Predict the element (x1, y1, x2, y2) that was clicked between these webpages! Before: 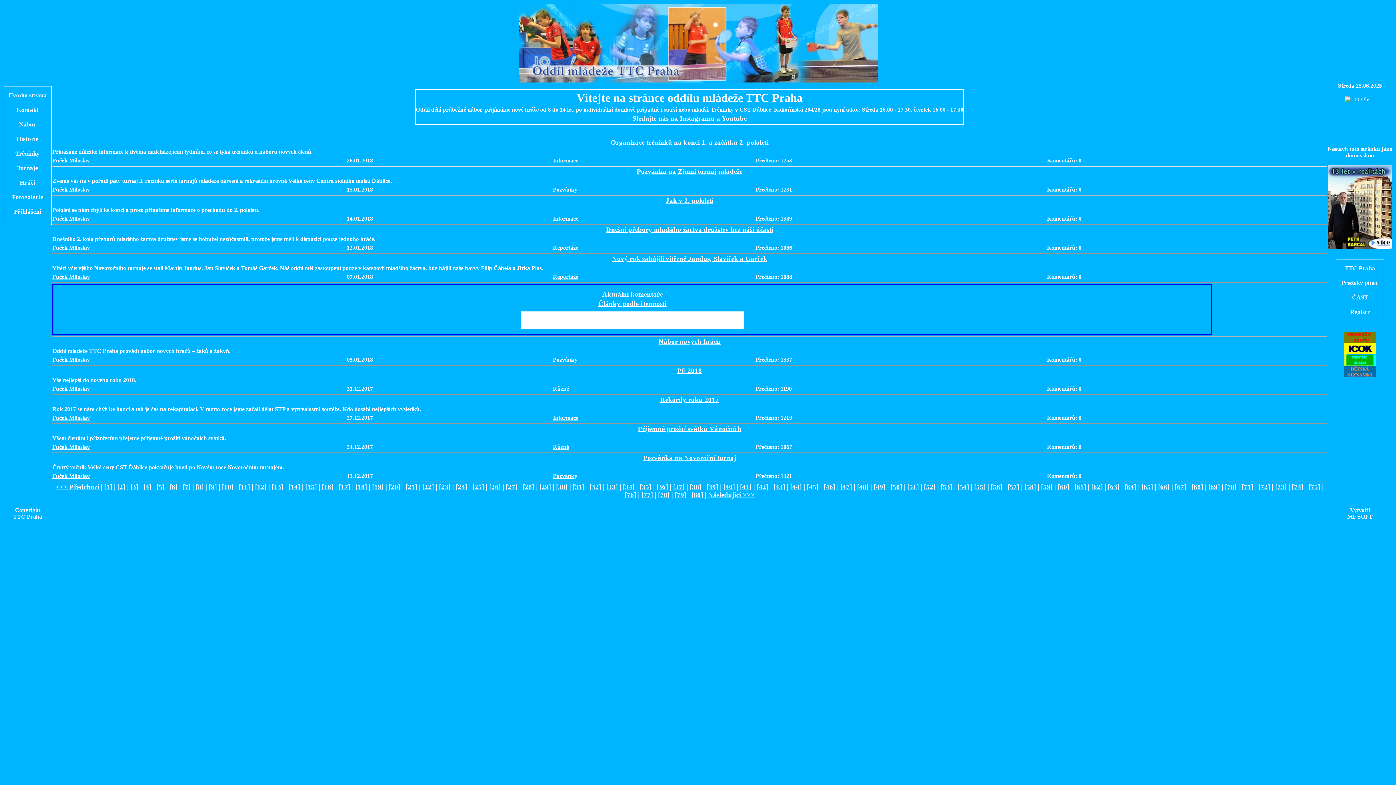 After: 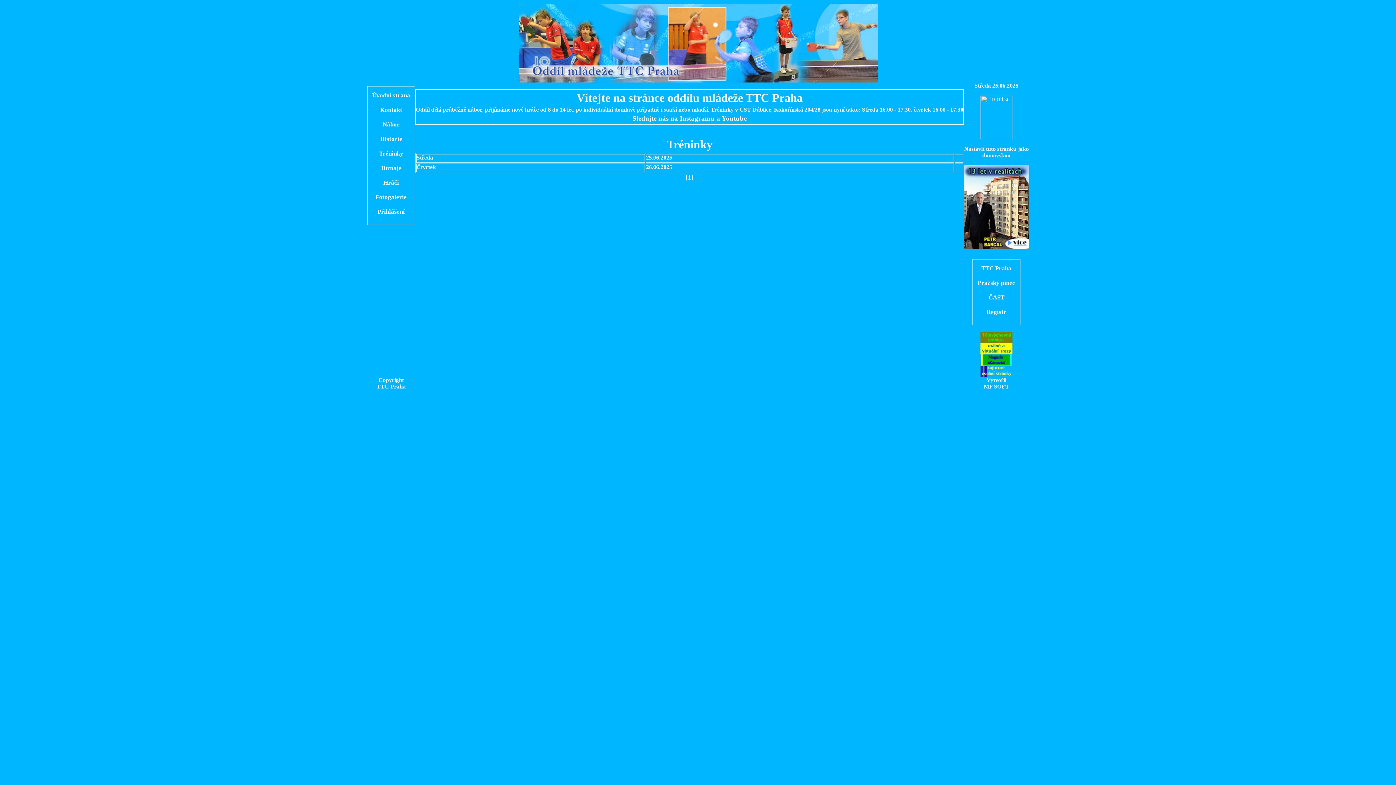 Action: bbox: (15, 150, 39, 157) label: Tréninky